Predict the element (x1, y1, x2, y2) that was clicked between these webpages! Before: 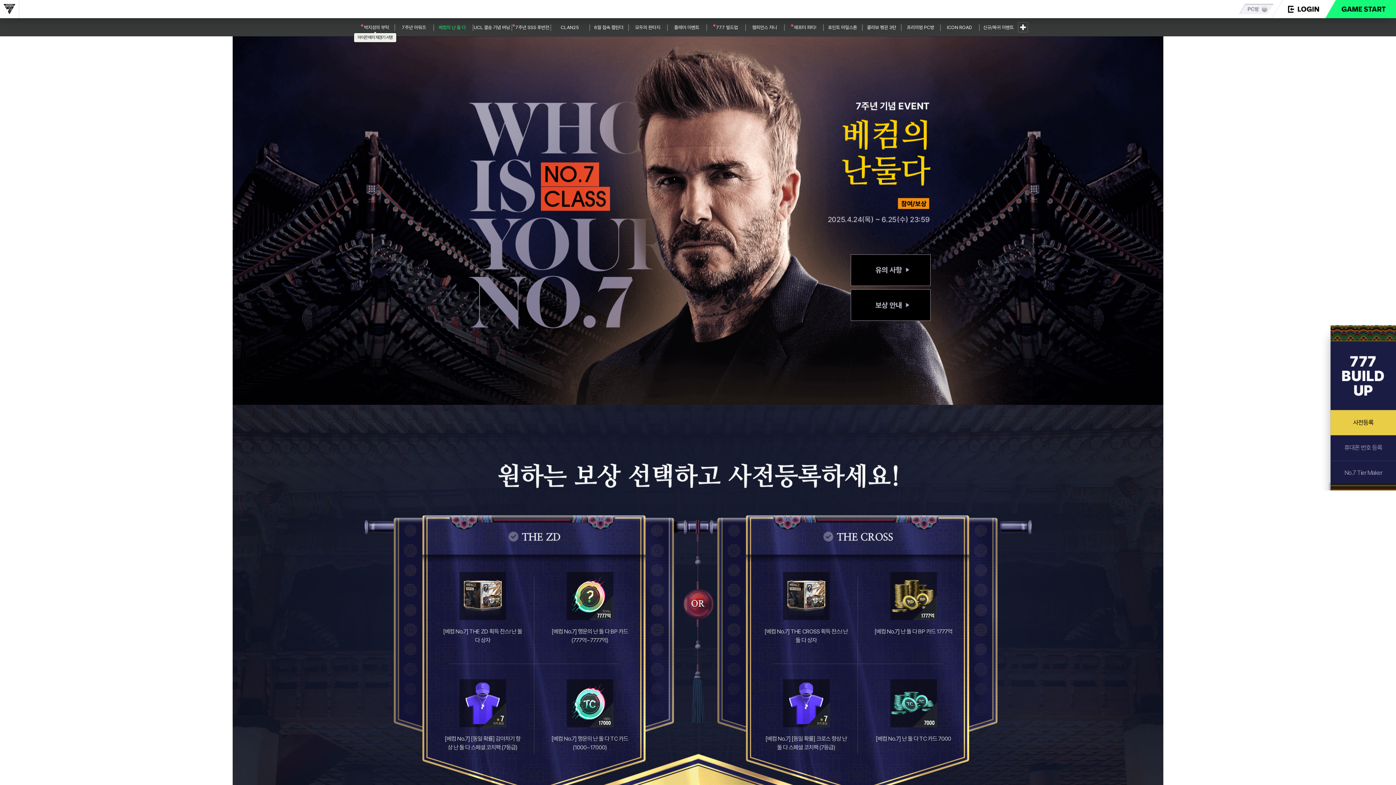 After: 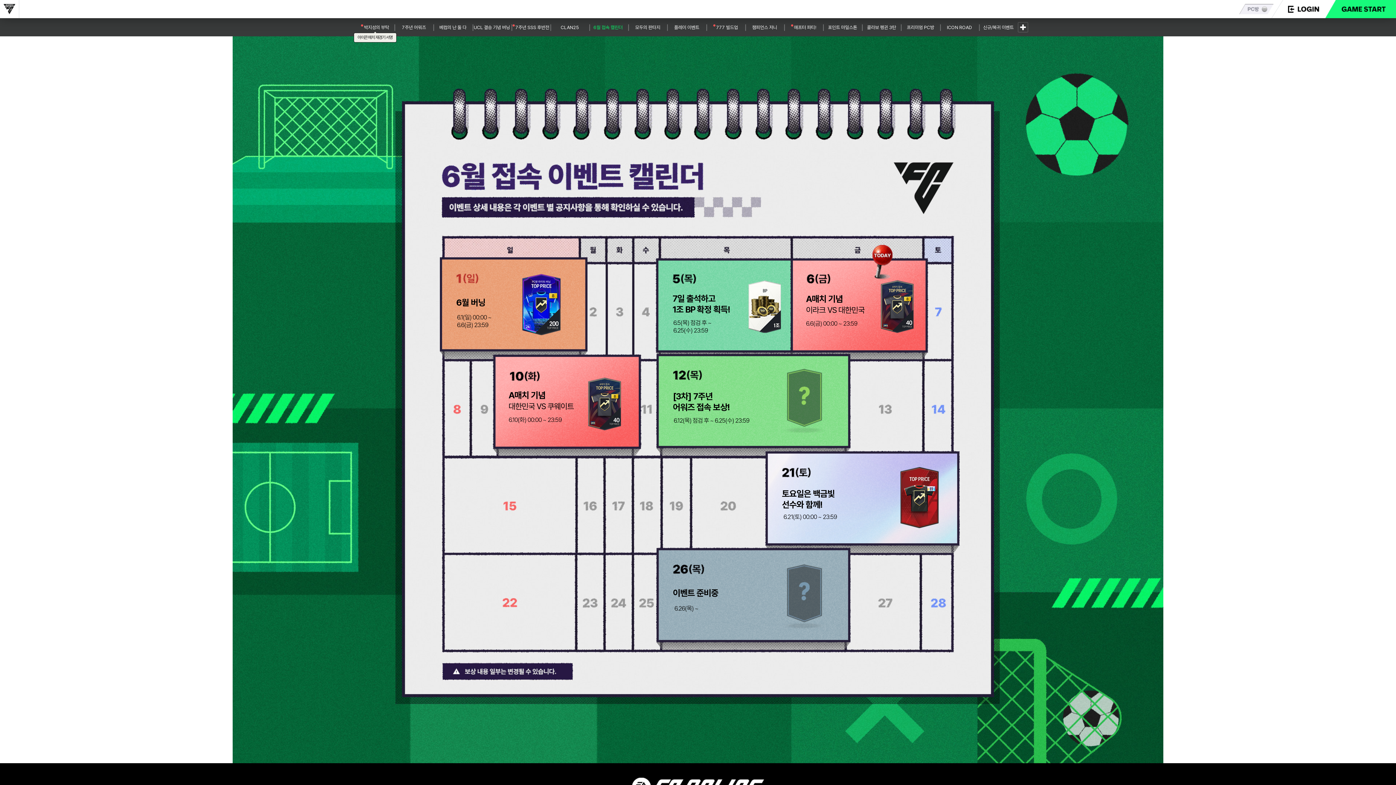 Action: label: 6월 접속 캘린더 bbox: (589, 20, 628, 35)